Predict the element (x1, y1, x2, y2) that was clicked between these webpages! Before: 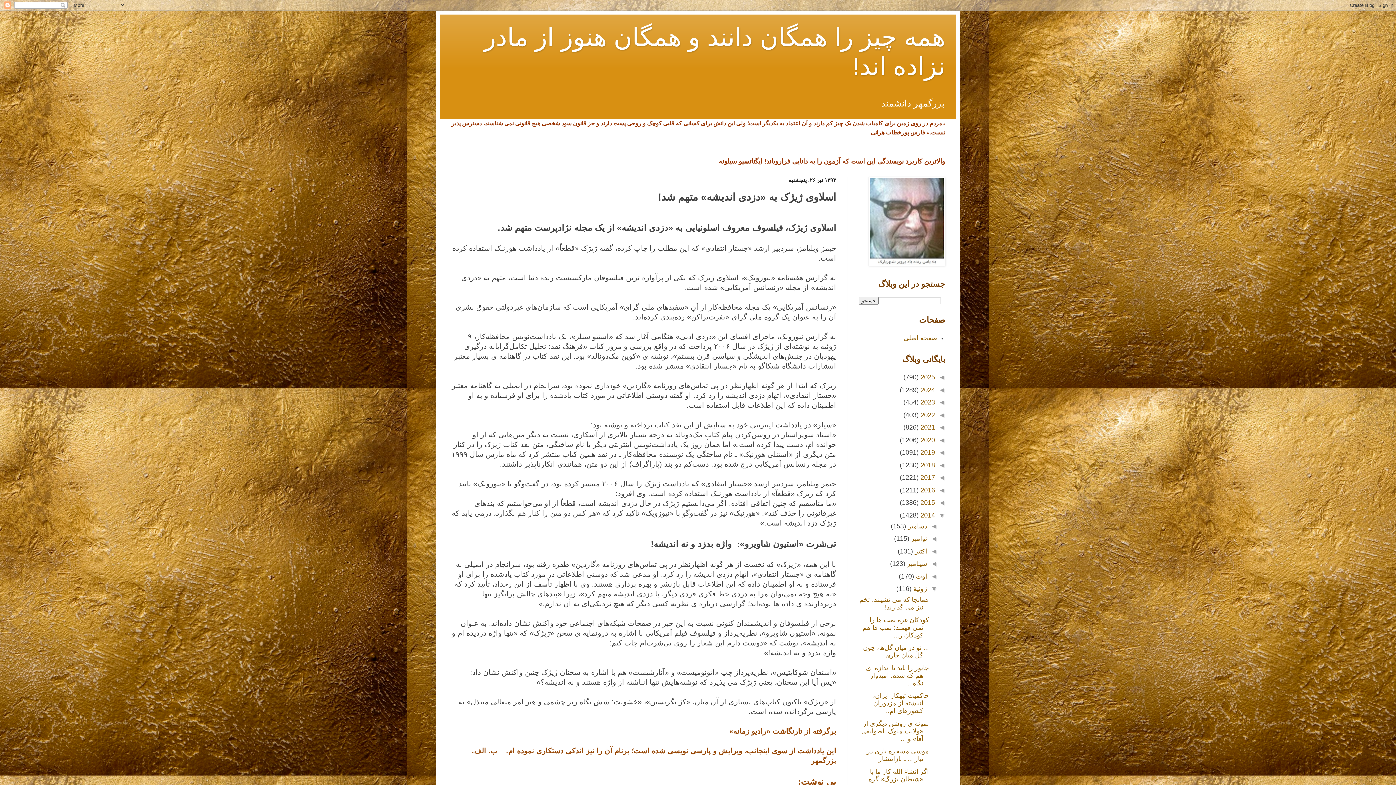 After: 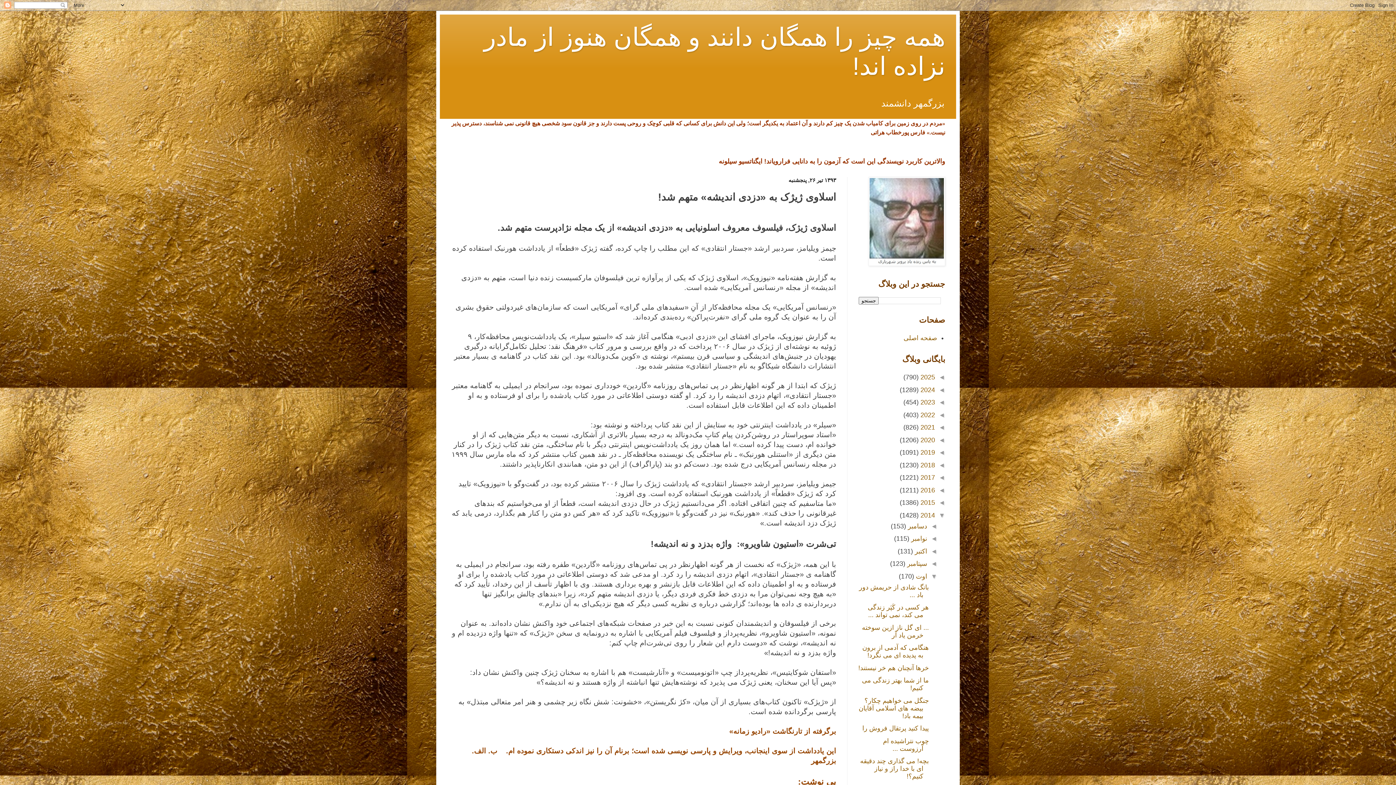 Action: bbox: (927, 572, 937, 580) label: ◄  